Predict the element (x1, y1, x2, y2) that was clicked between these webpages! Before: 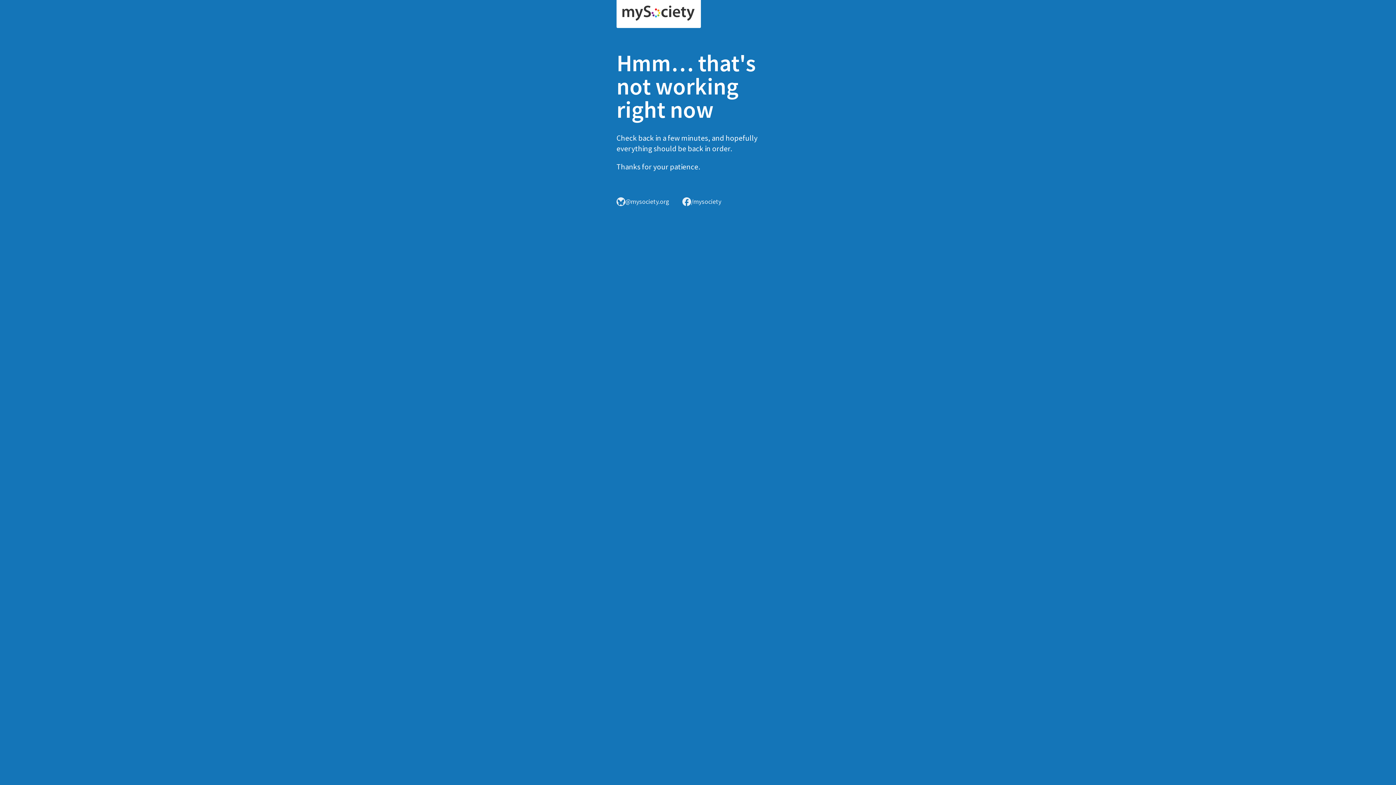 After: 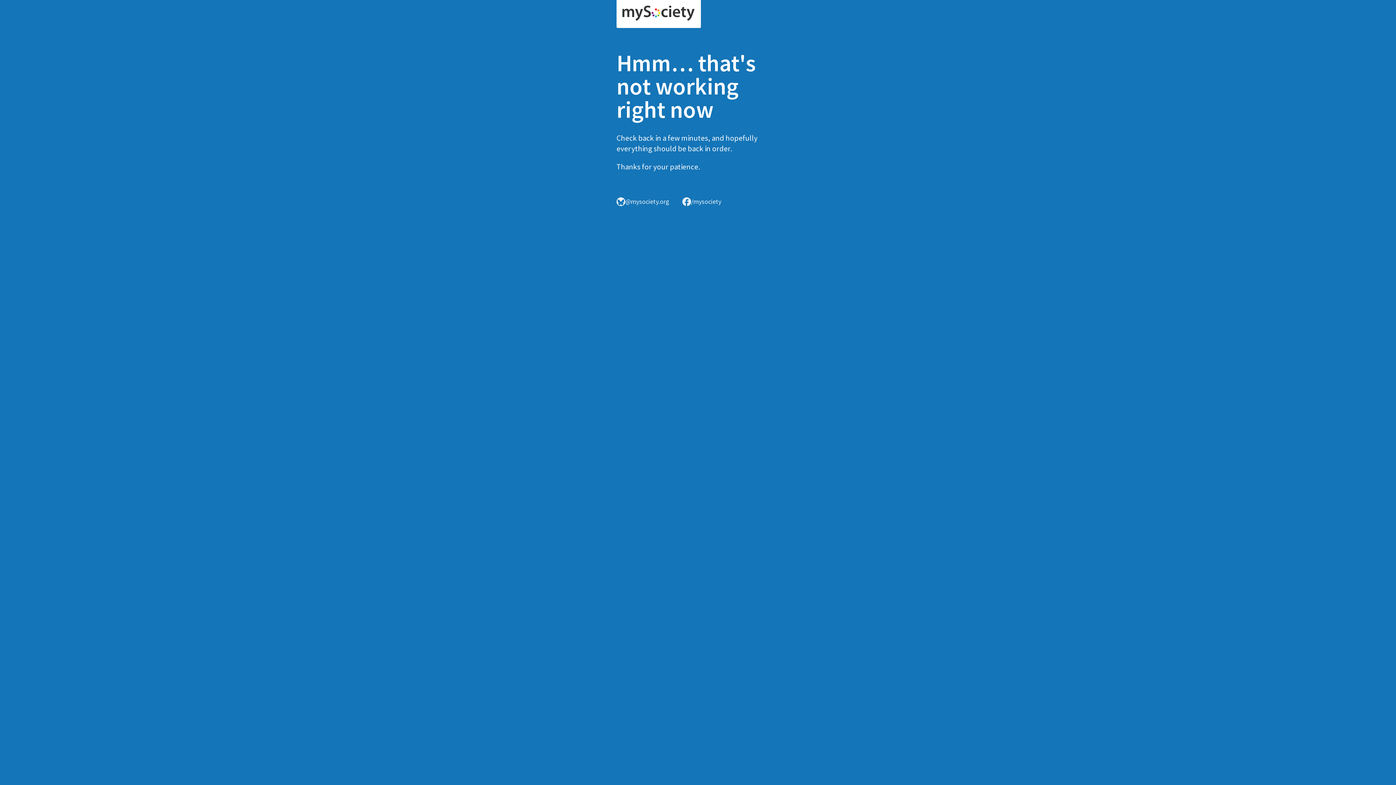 Action: bbox: (616, 0, 701, 28)